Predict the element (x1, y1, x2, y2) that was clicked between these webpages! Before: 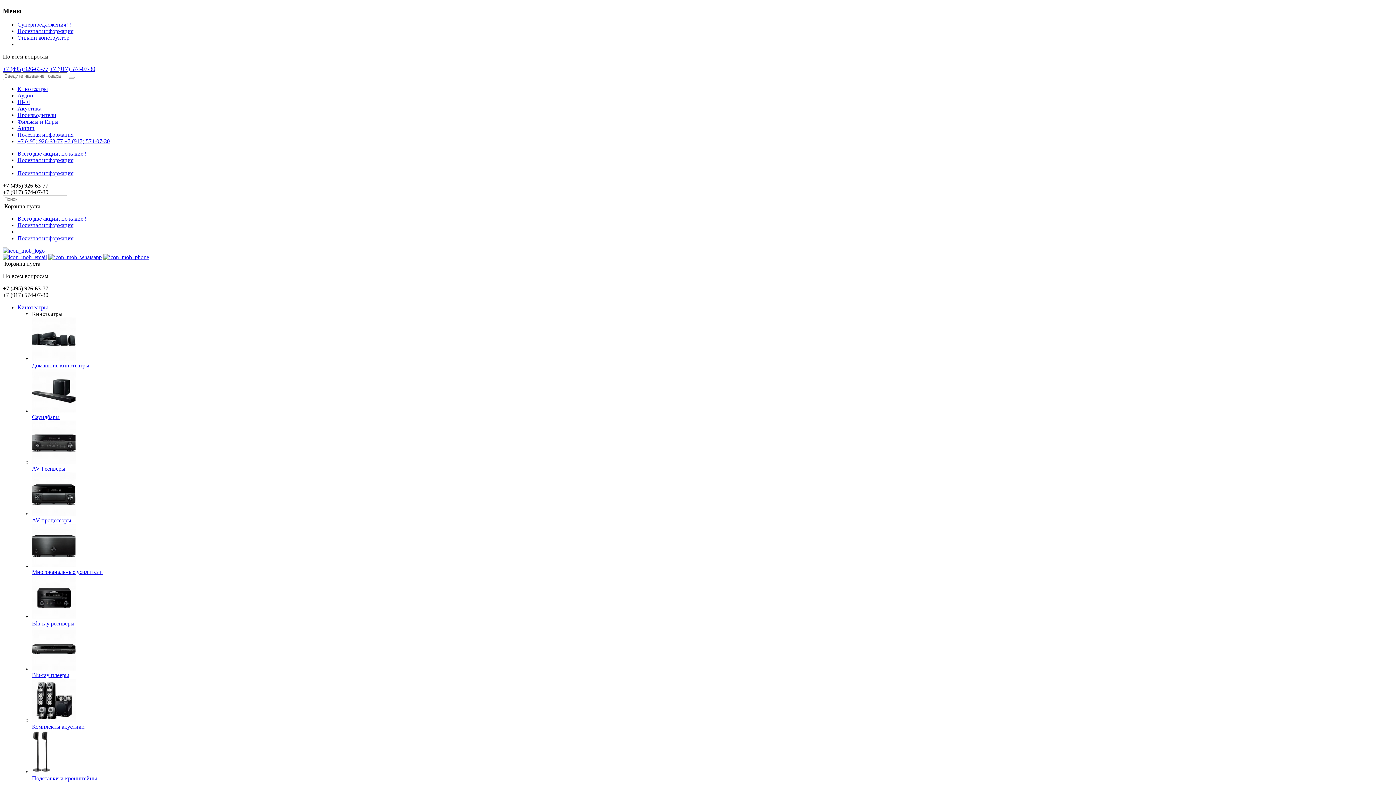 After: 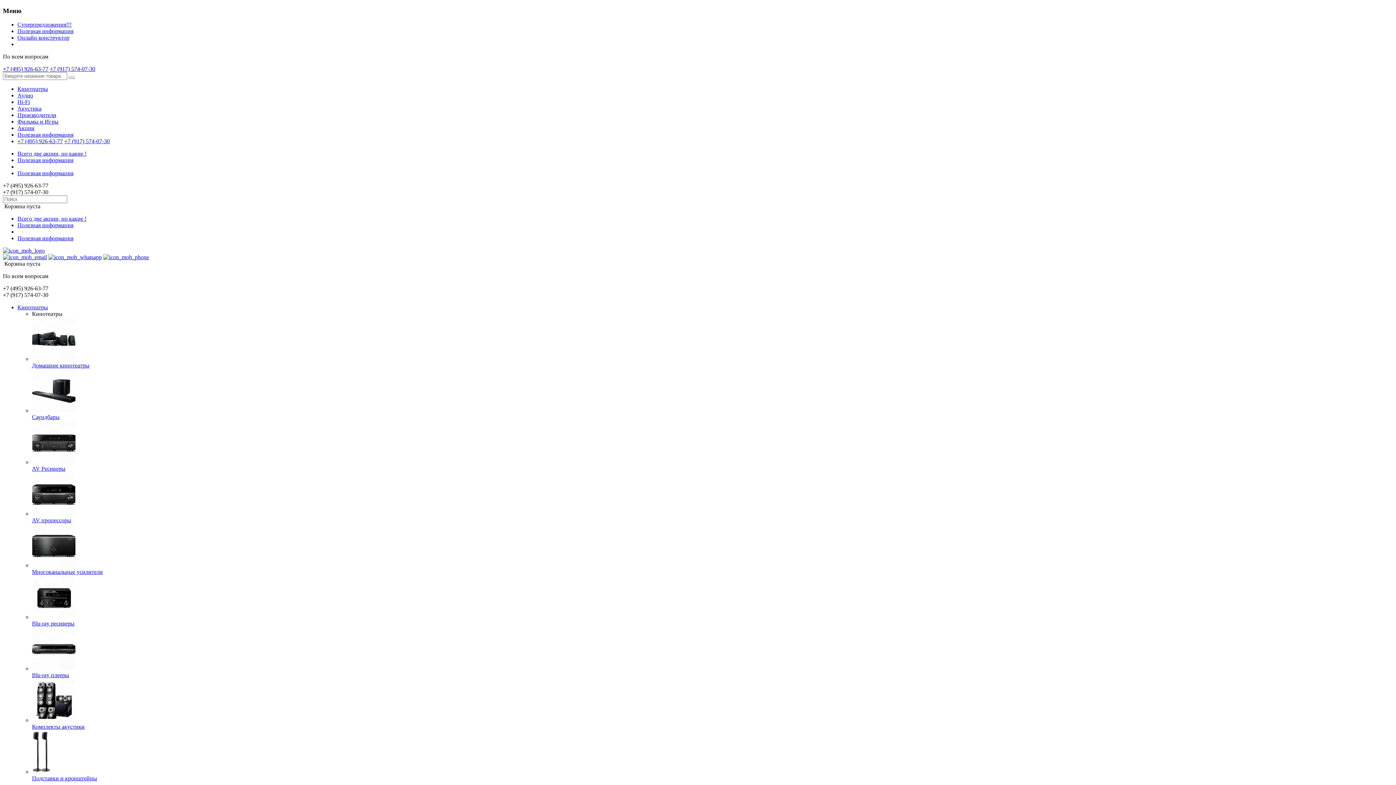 Action: bbox: (17, 150, 86, 156) label: Всего две акции, но какие !